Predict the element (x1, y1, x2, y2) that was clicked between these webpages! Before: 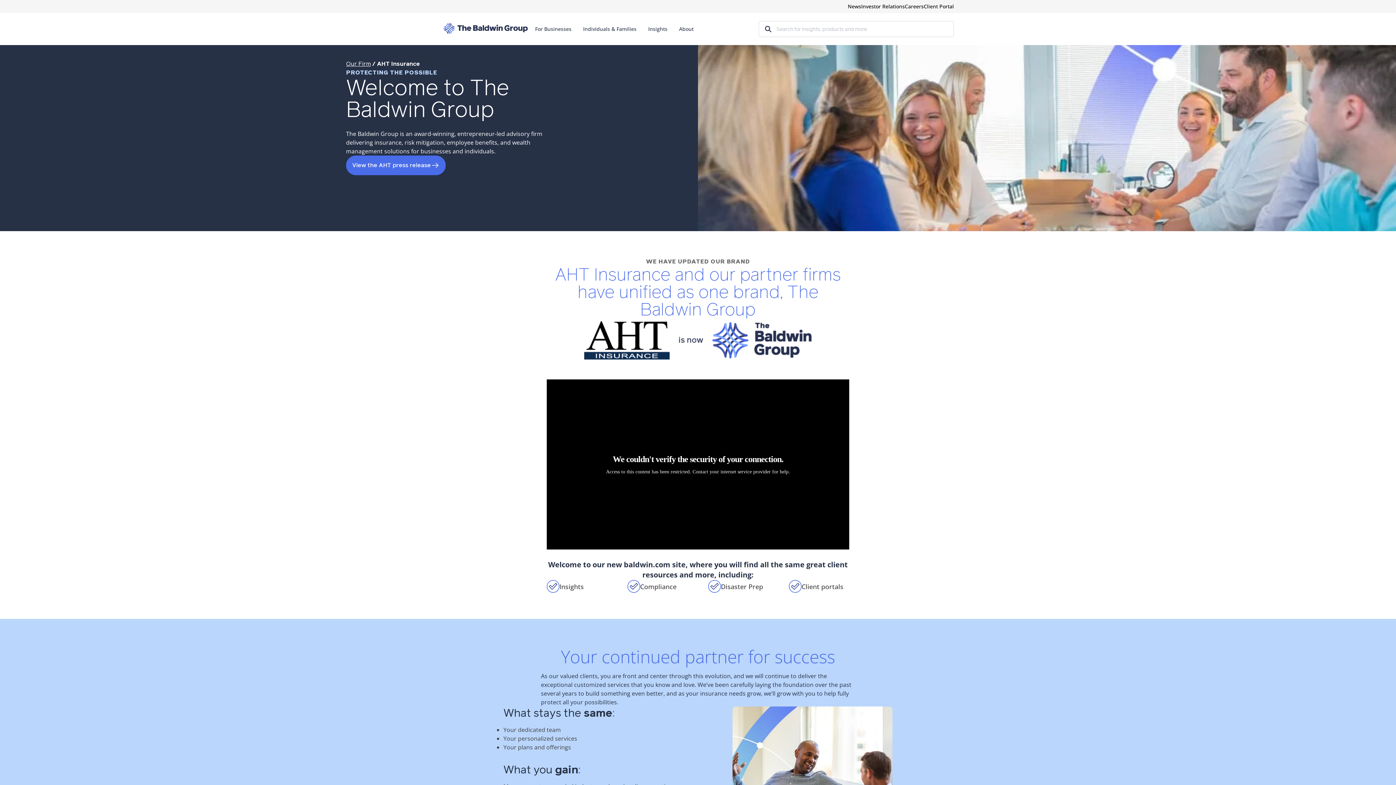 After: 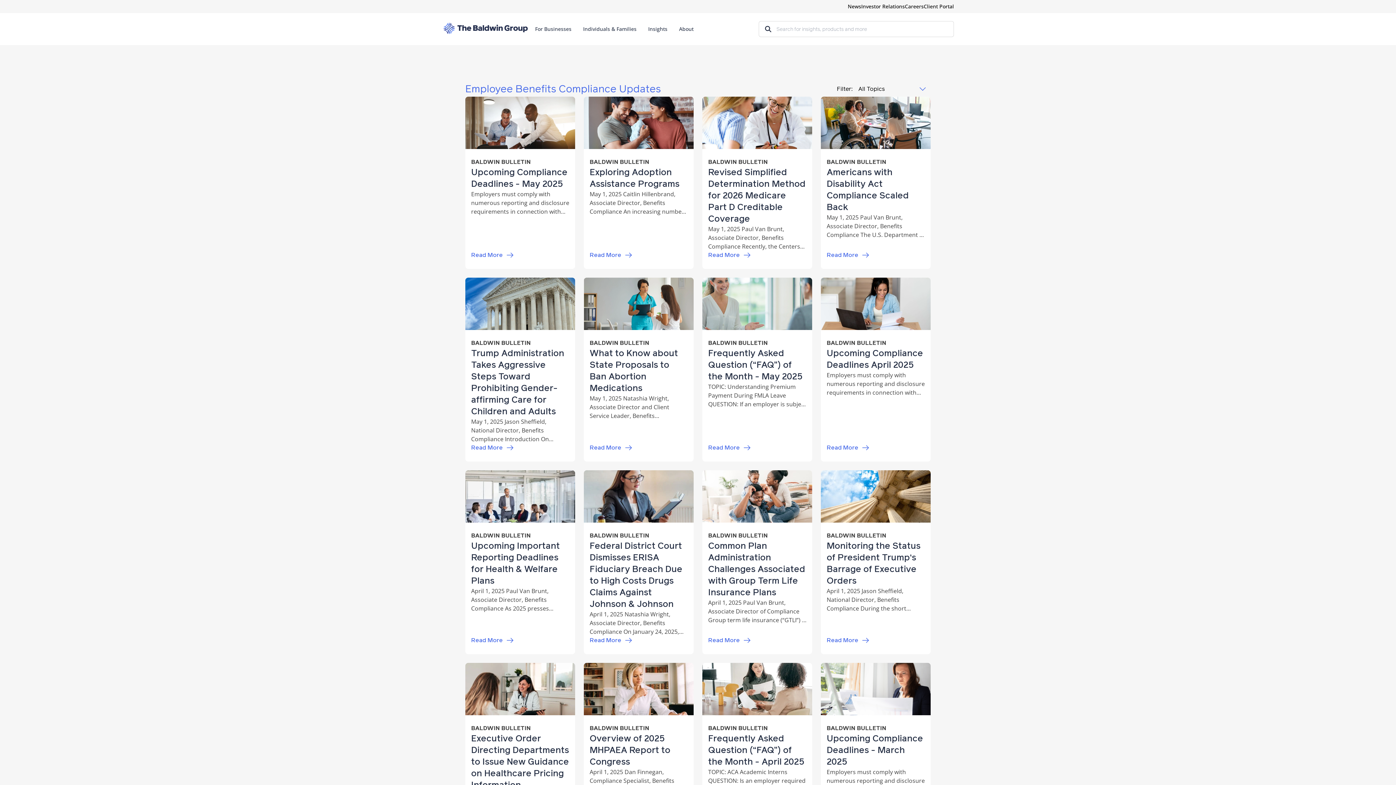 Action: bbox: (640, 582, 676, 591) label: Compliance